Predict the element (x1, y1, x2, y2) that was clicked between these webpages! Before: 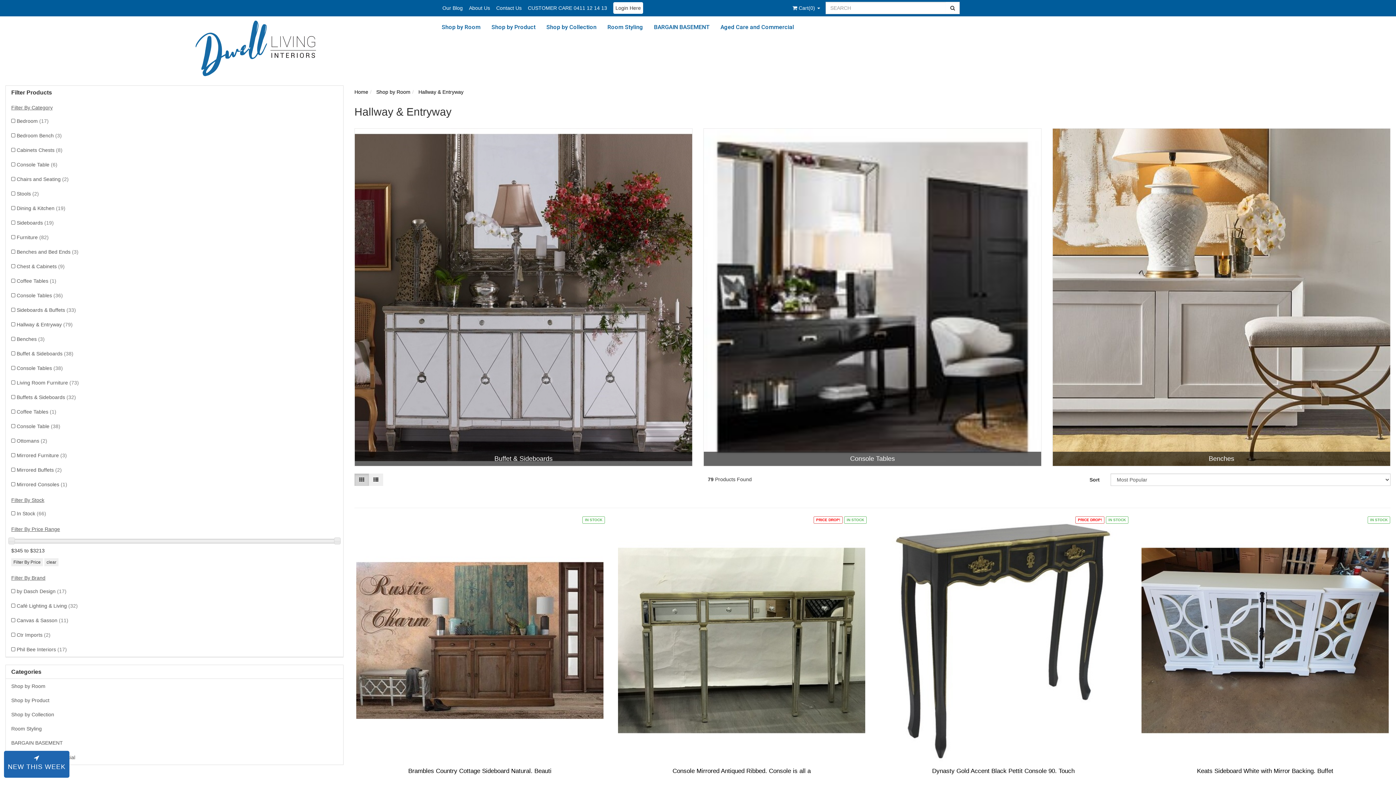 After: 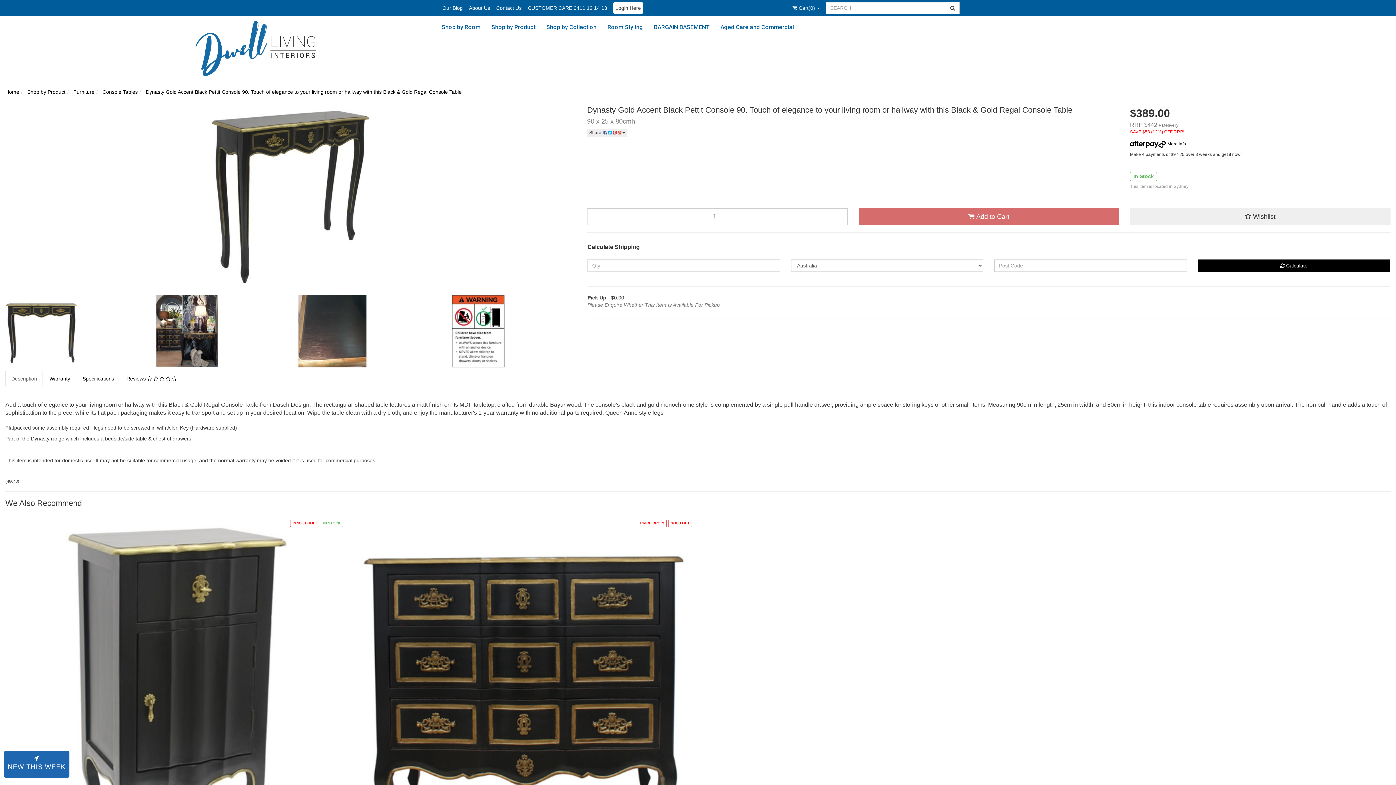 Action: bbox: (880, 517, 1127, 764)